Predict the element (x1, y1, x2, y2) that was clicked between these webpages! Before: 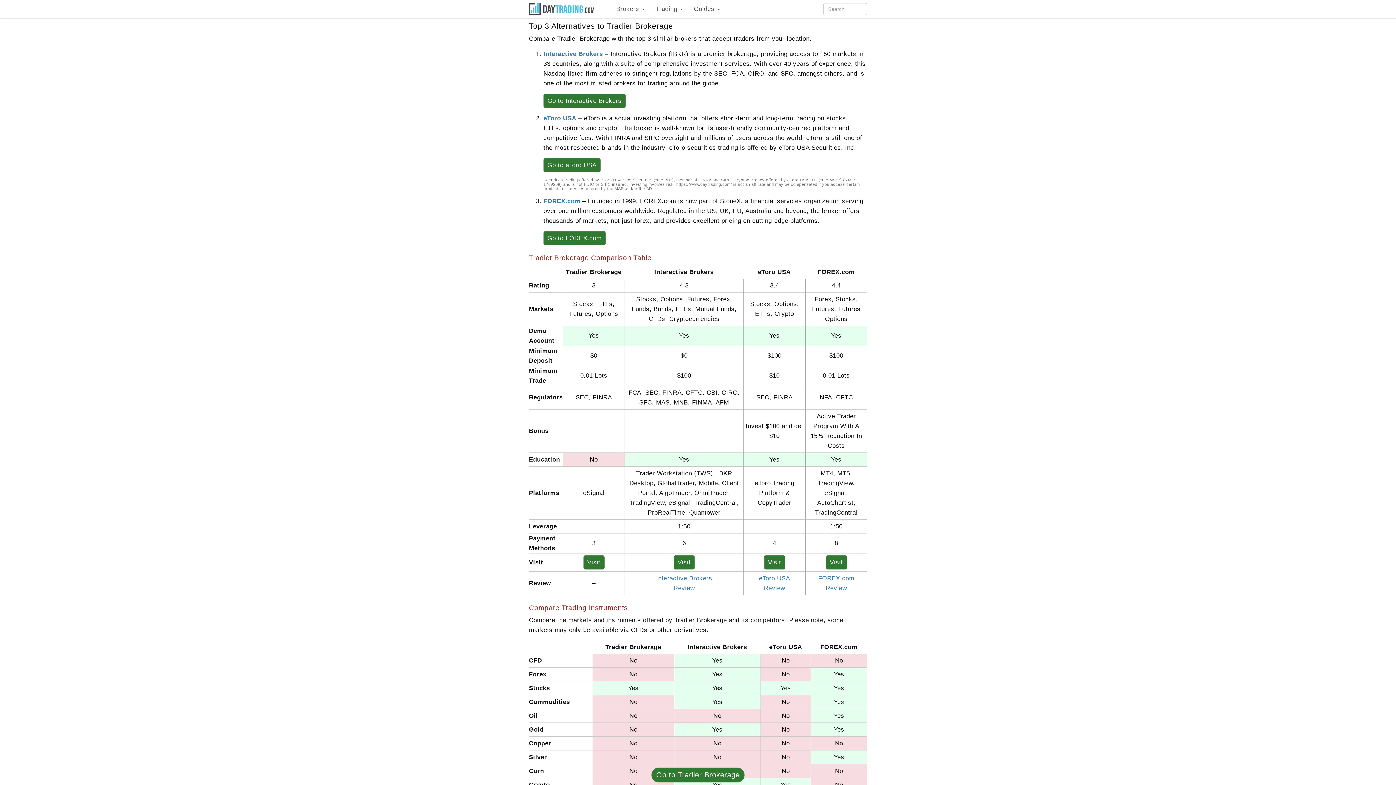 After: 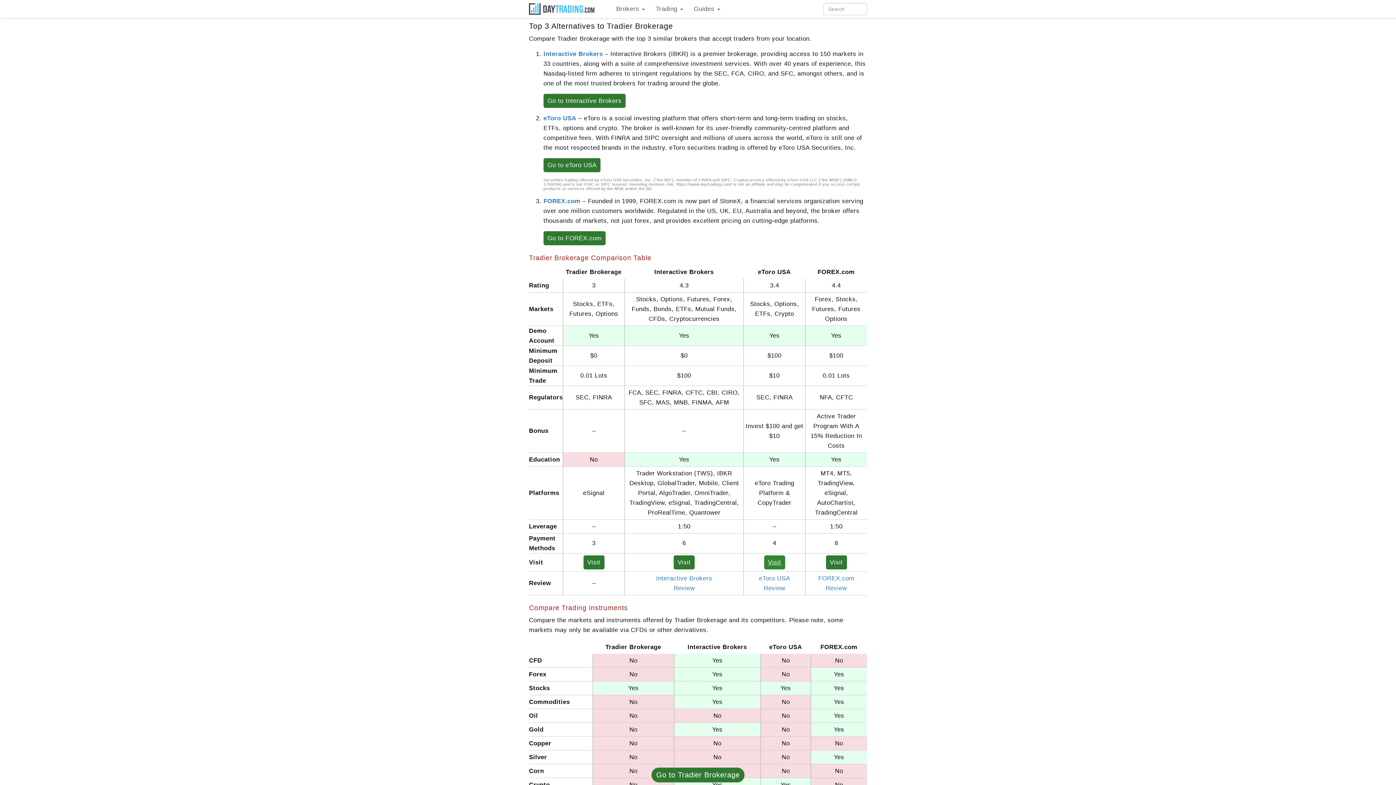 Action: label: Visit bbox: (764, 555, 785, 569)